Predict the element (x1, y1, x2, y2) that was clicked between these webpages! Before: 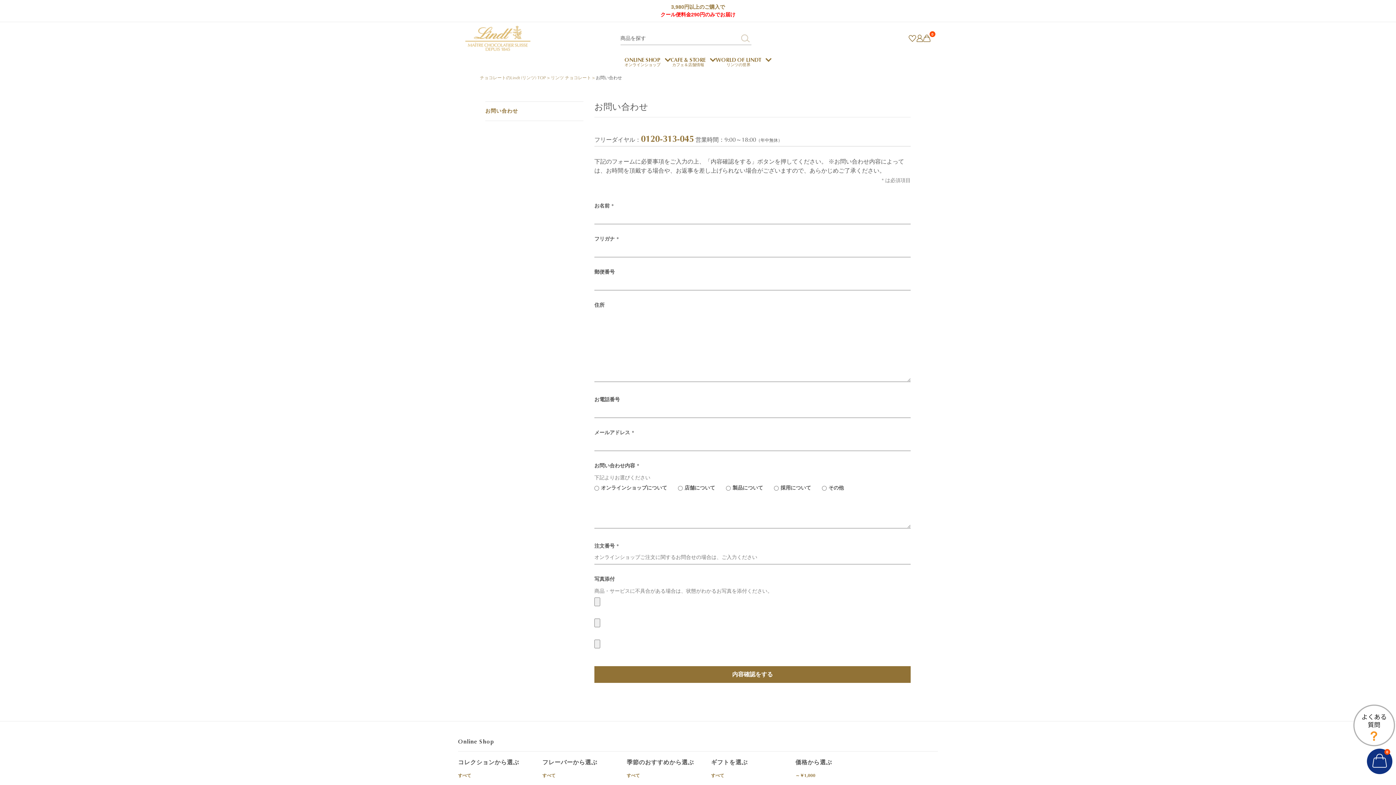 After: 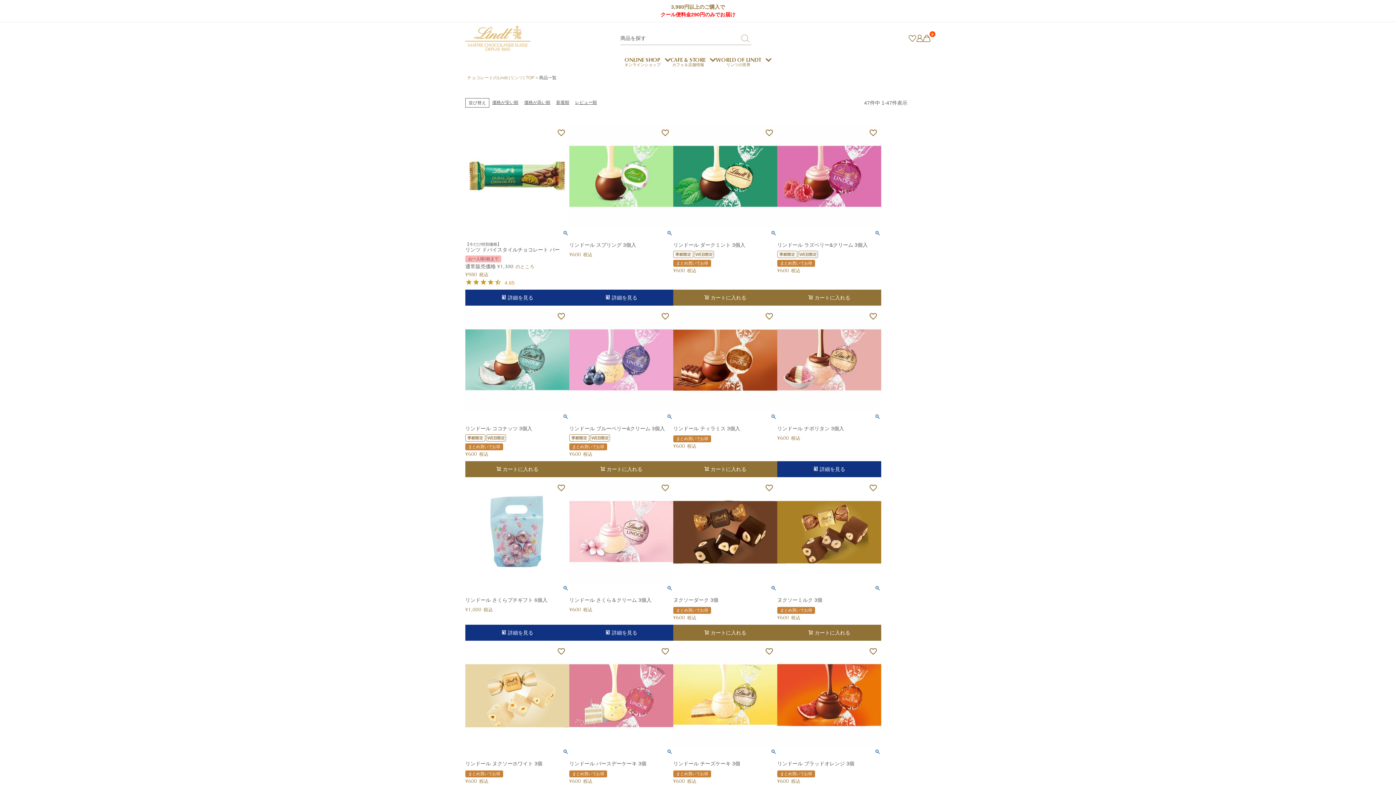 Action: label: ～￥1,000 bbox: (795, 771, 880, 780)